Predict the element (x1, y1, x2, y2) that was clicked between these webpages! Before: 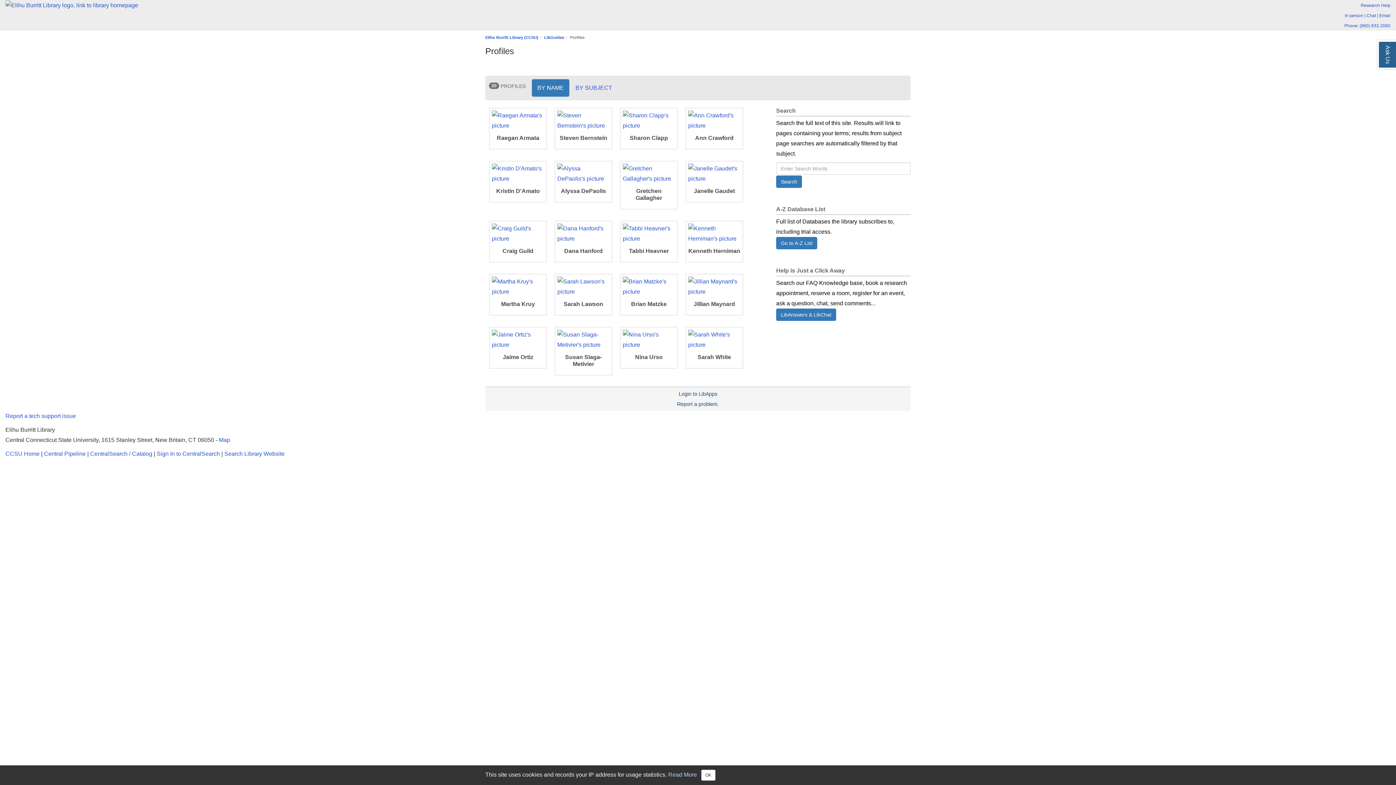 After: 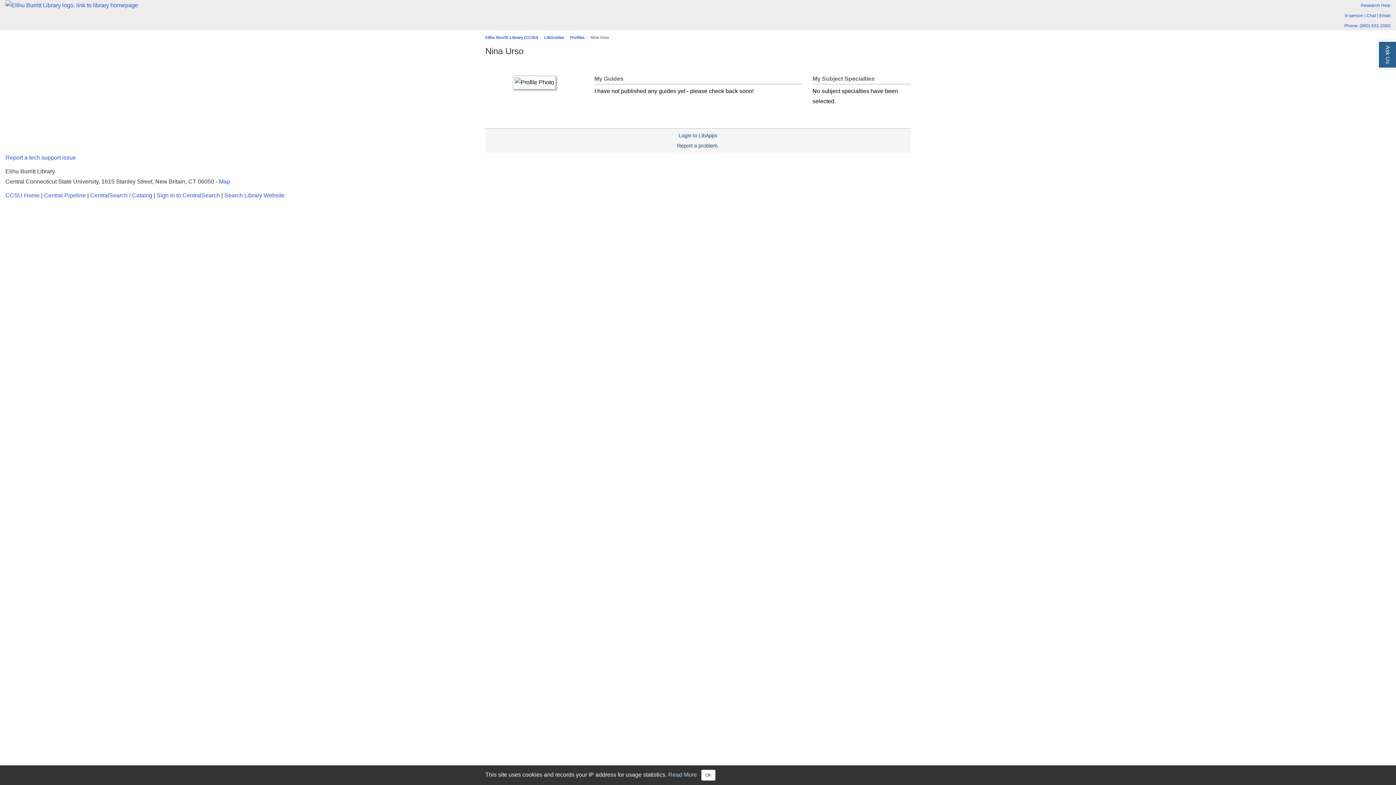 Action: bbox: (622, 329, 675, 360) label: Nina Urso